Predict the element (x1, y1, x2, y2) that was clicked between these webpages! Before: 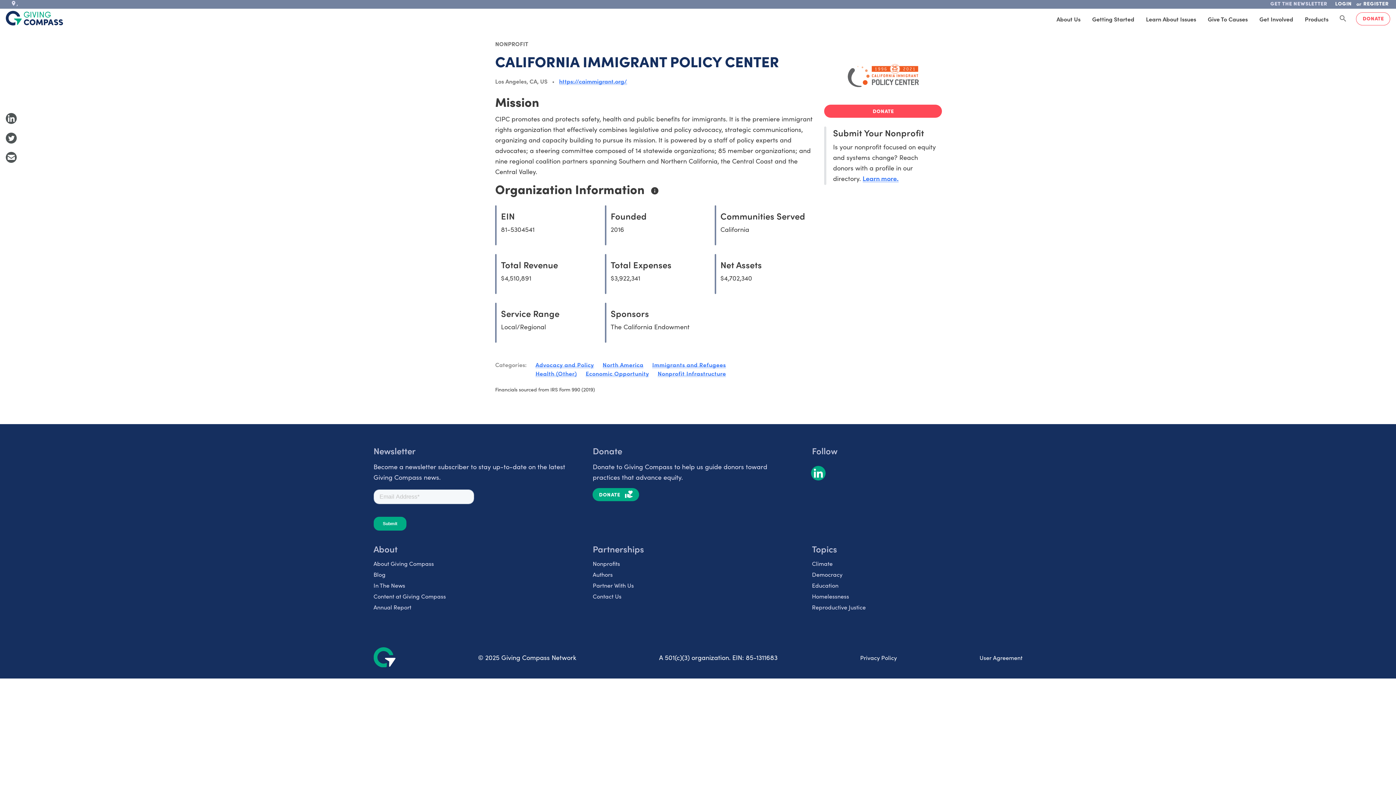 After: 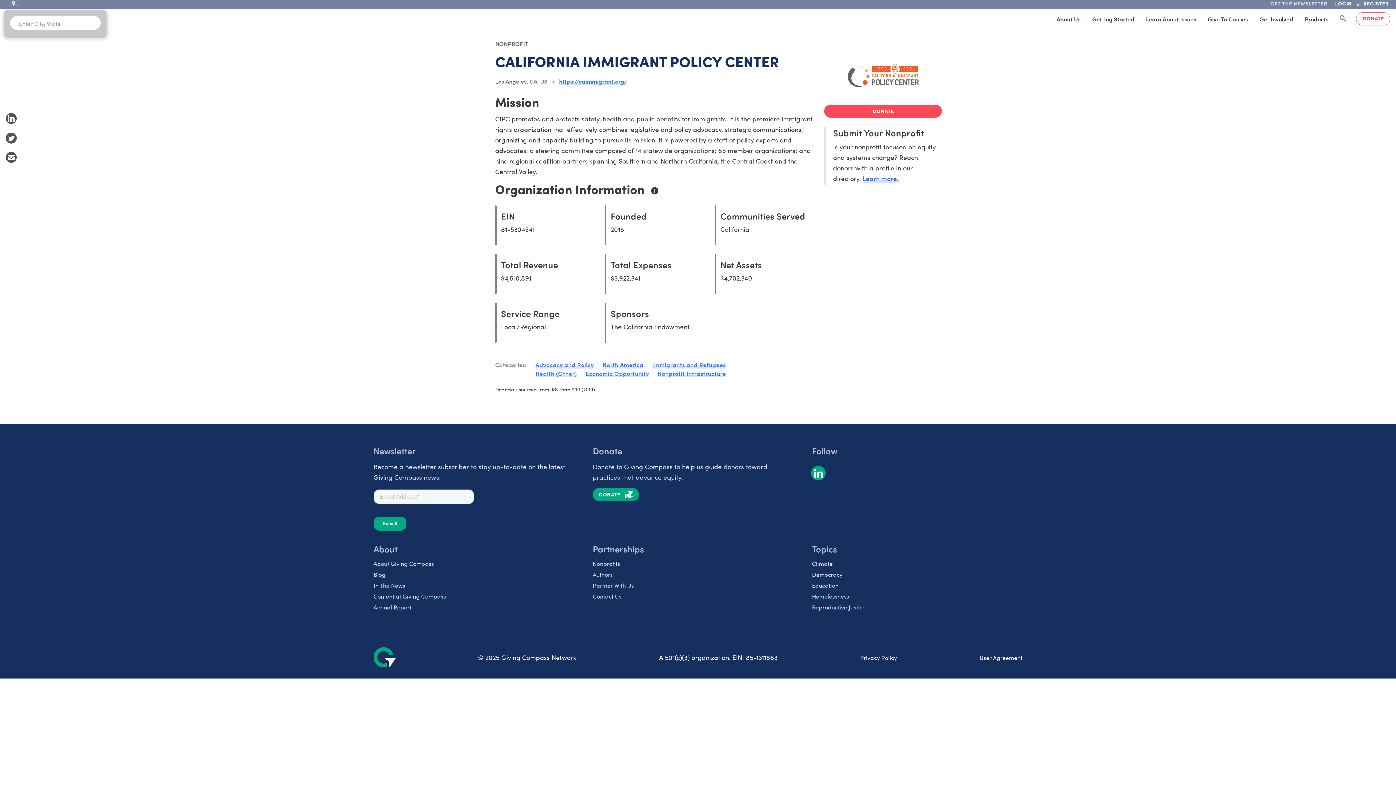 Action: bbox: (2, -2, 26, 10) label: ,